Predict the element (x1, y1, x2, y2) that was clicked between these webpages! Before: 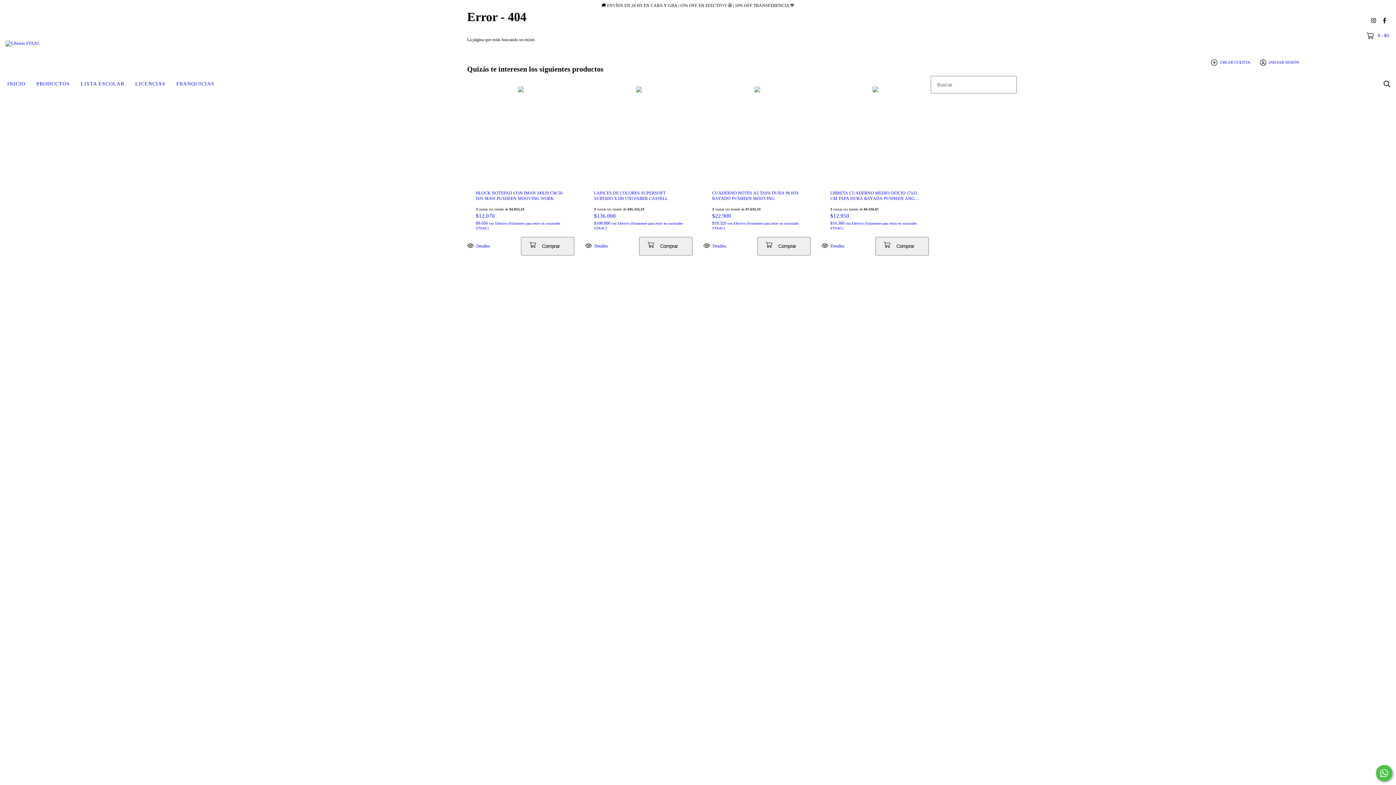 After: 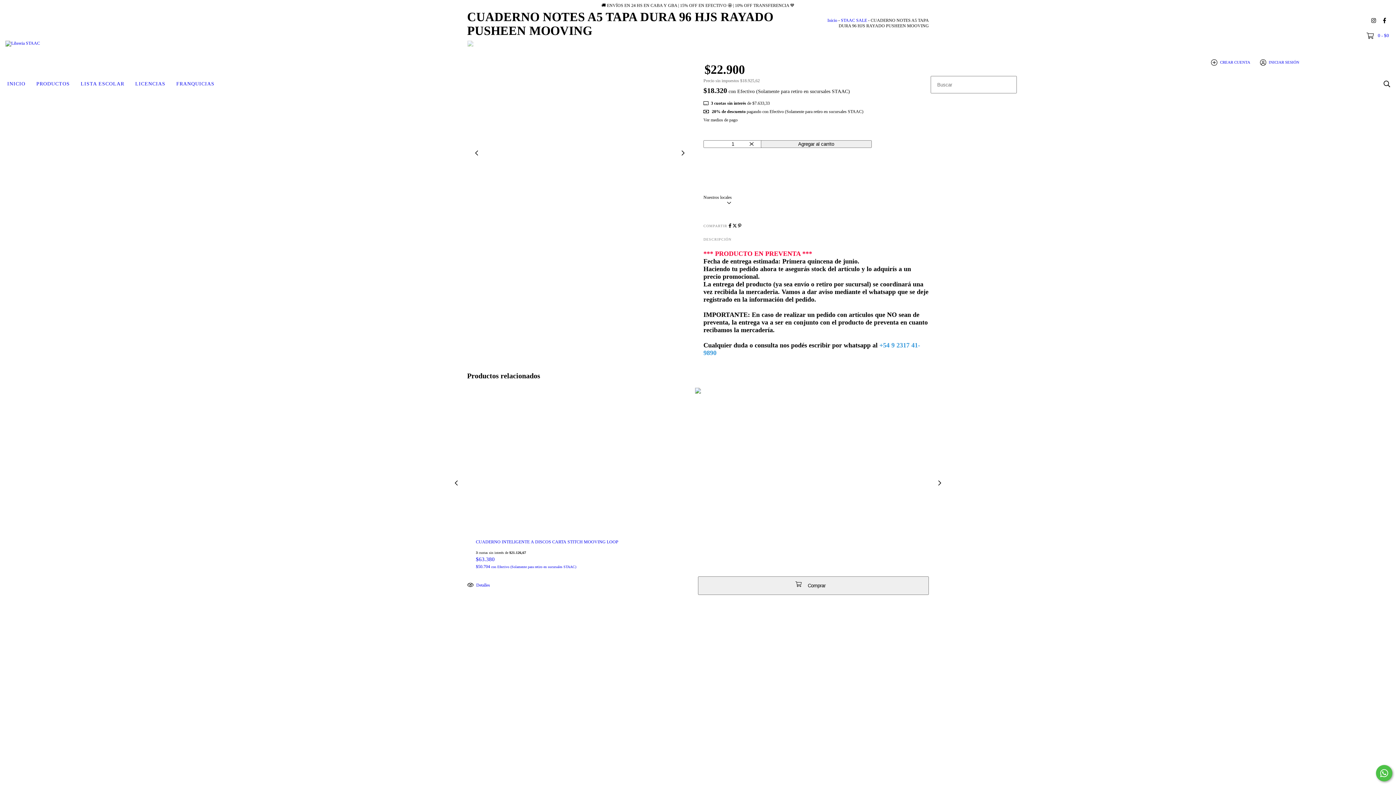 Action: label: CUADERNO NOTES A5 TAPA DURA 96 HJS RAYADO PUSHEEN MOOVING bbox: (712, 190, 802, 201)